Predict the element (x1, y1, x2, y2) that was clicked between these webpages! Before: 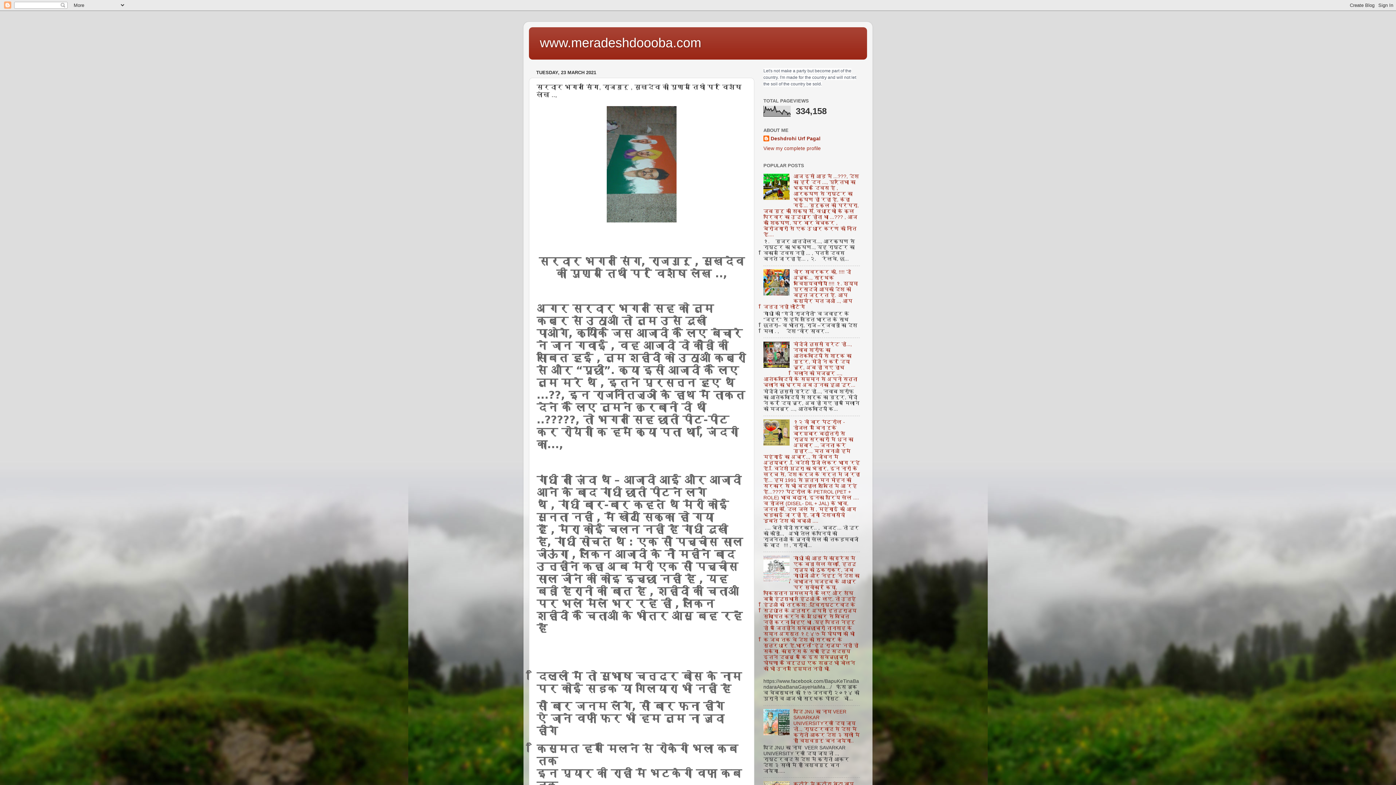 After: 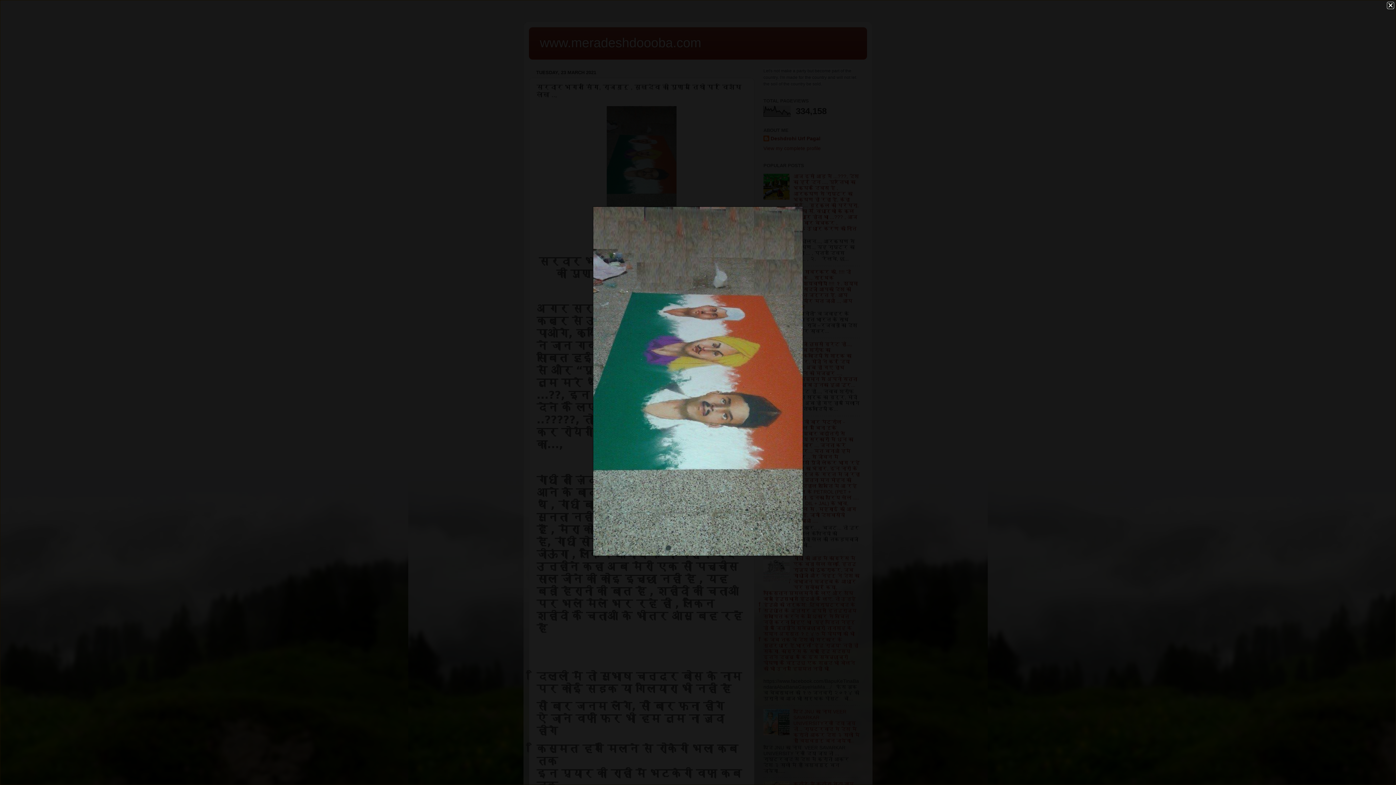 Action: bbox: (606, 217, 676, 223)